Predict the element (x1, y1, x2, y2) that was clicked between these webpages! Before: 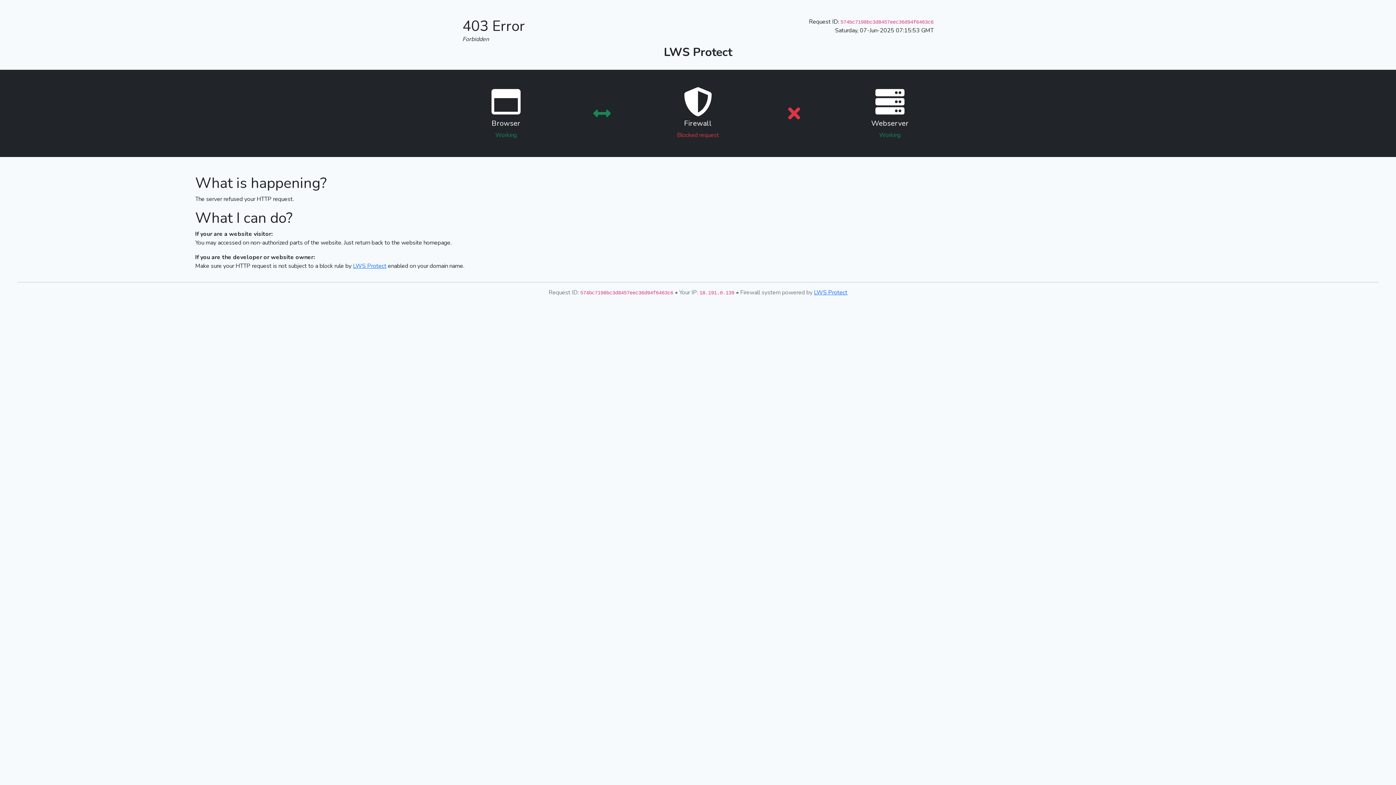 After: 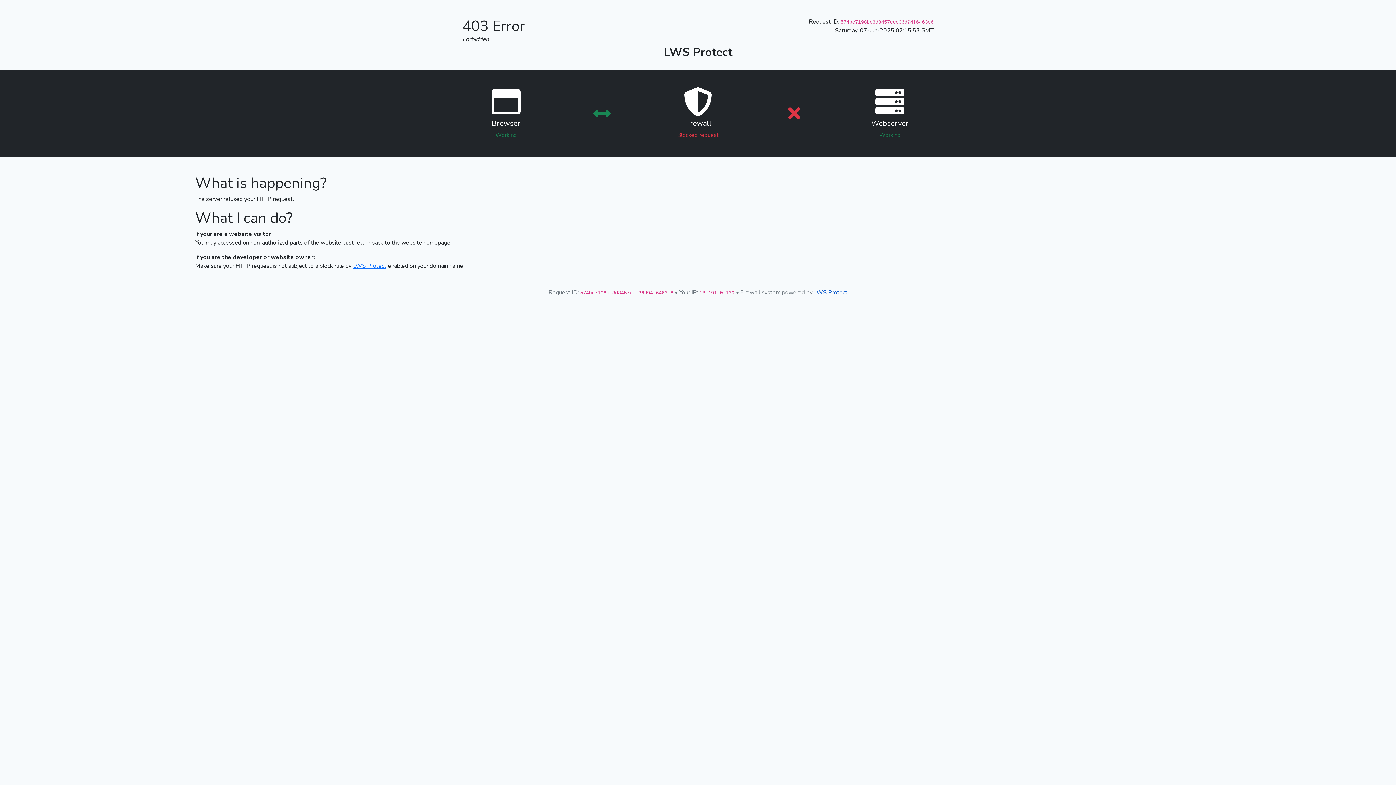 Action: bbox: (814, 288, 847, 296) label: LWS Protect